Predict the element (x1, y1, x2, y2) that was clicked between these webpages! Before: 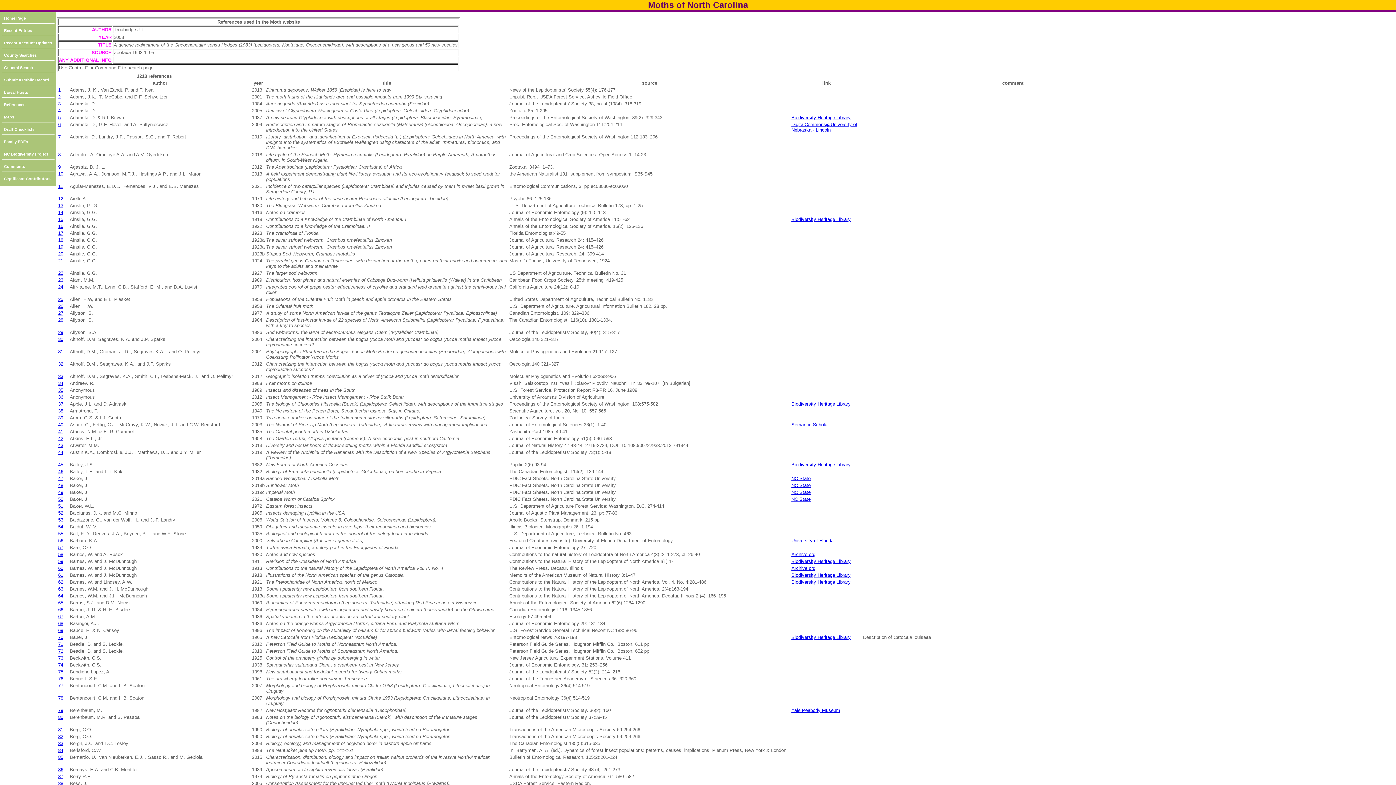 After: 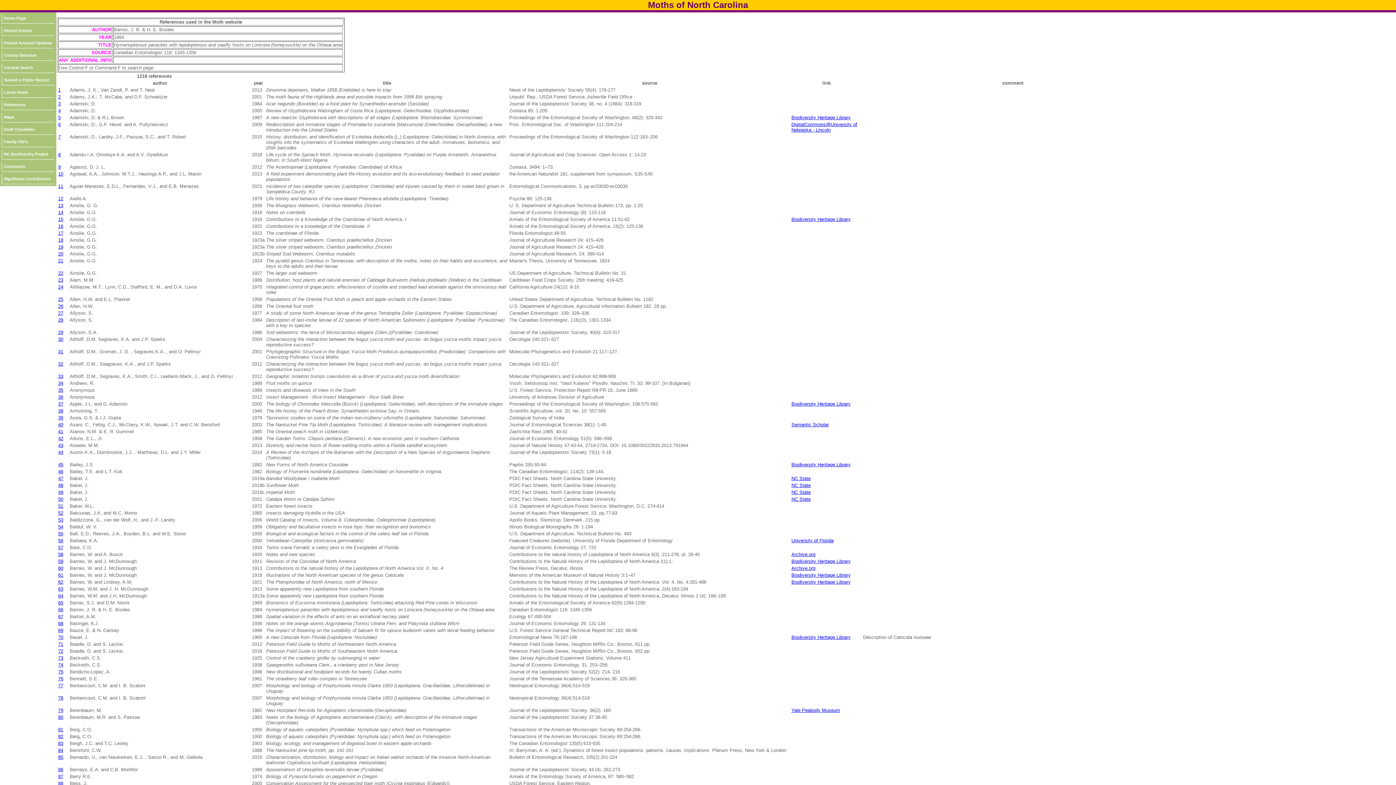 Action: label: 66 bbox: (58, 607, 63, 612)